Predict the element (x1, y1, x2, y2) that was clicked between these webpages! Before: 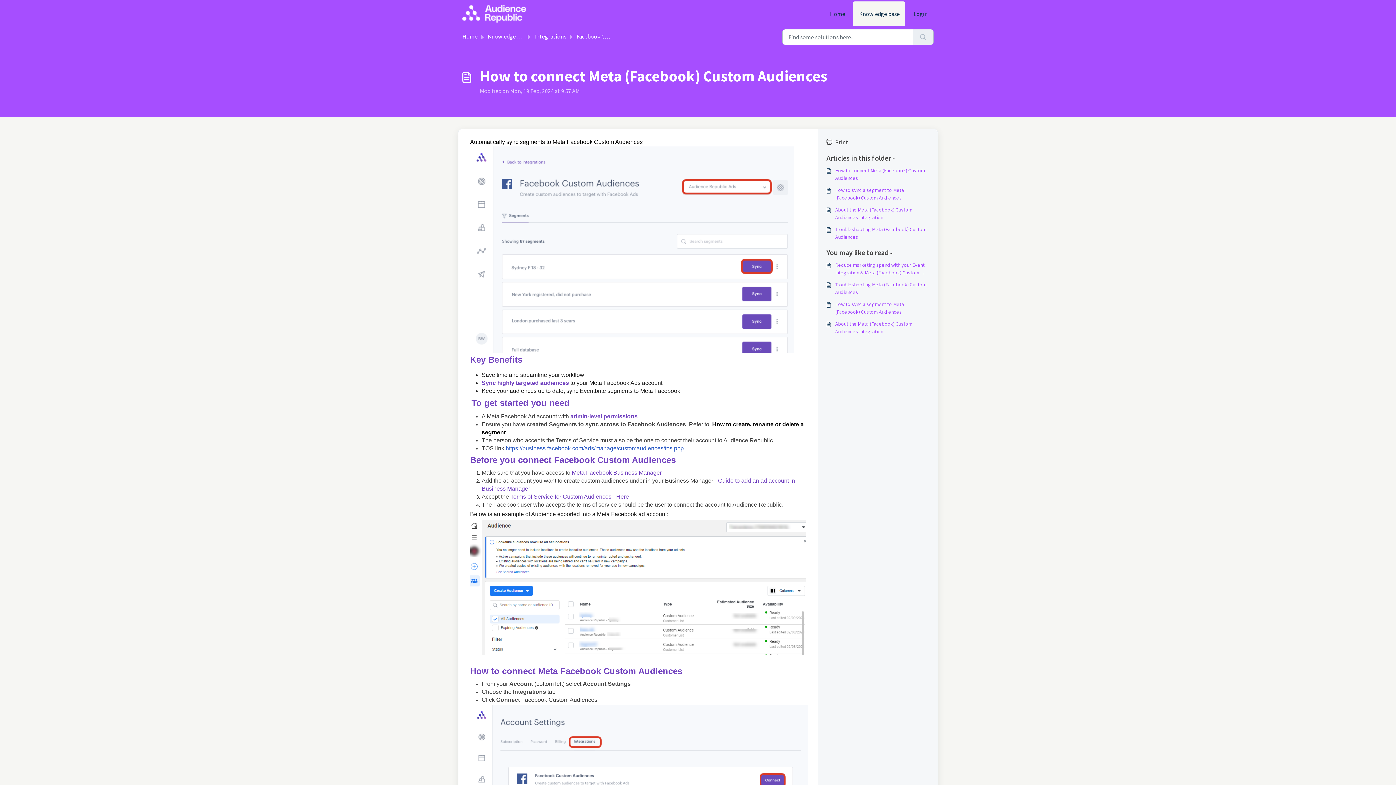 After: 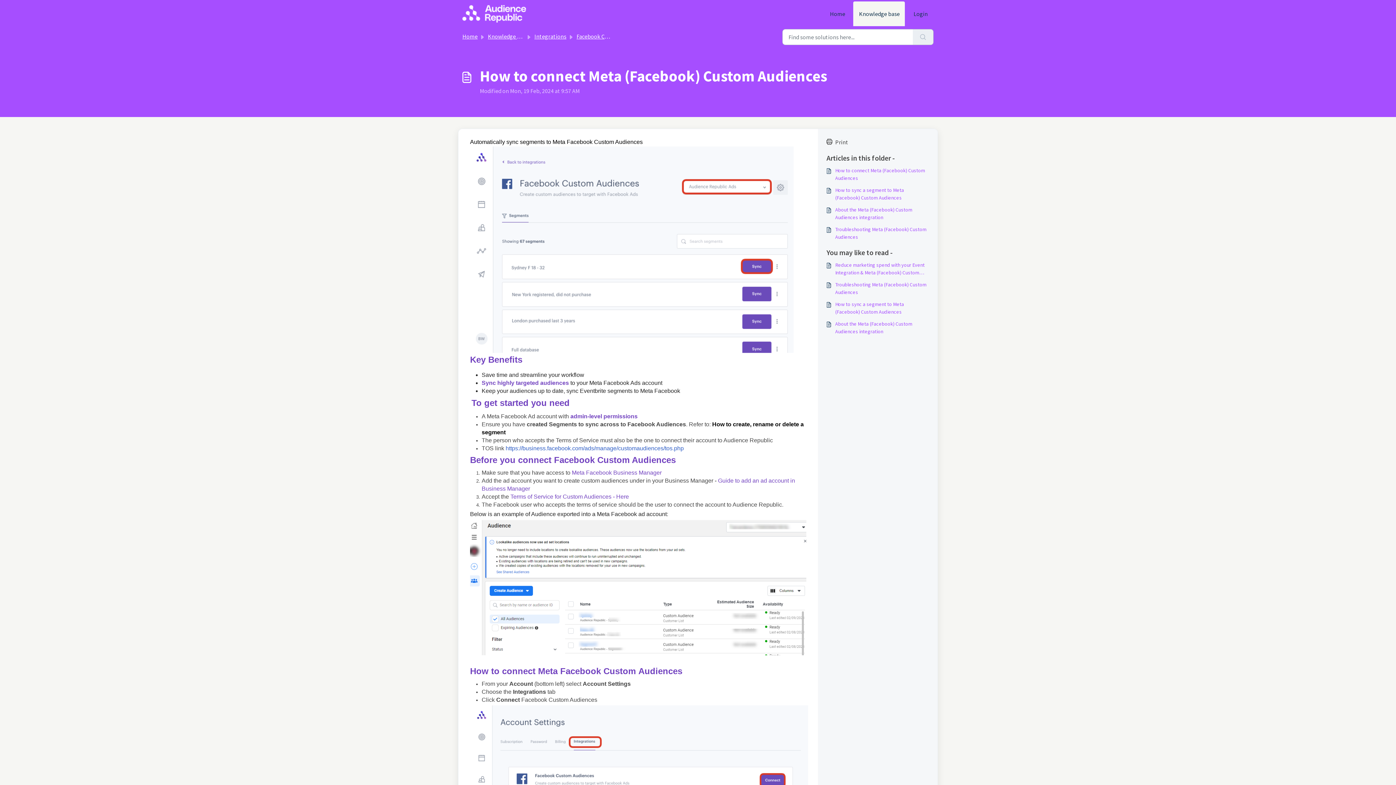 Action: bbox: (481, 380, 569, 386) label: Sync highly targeted audiences